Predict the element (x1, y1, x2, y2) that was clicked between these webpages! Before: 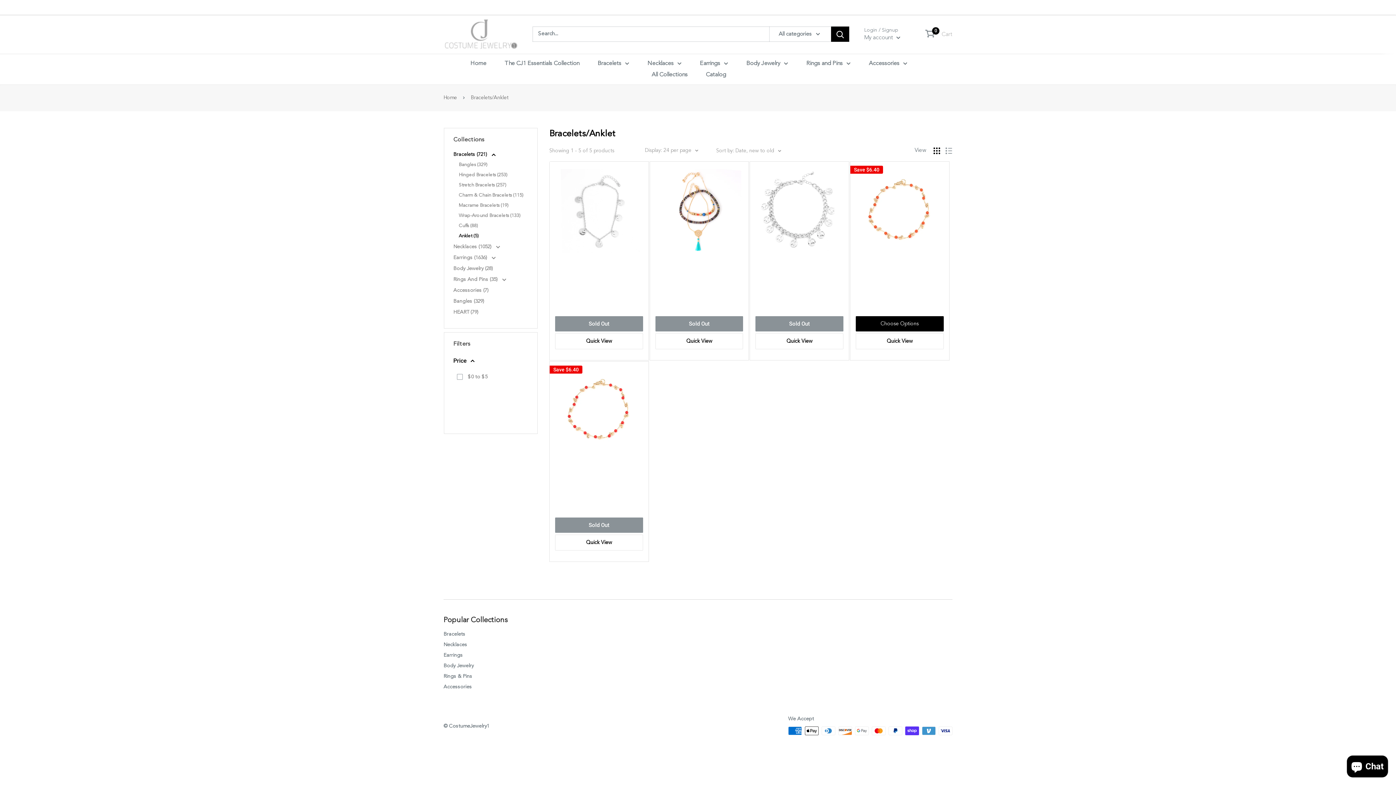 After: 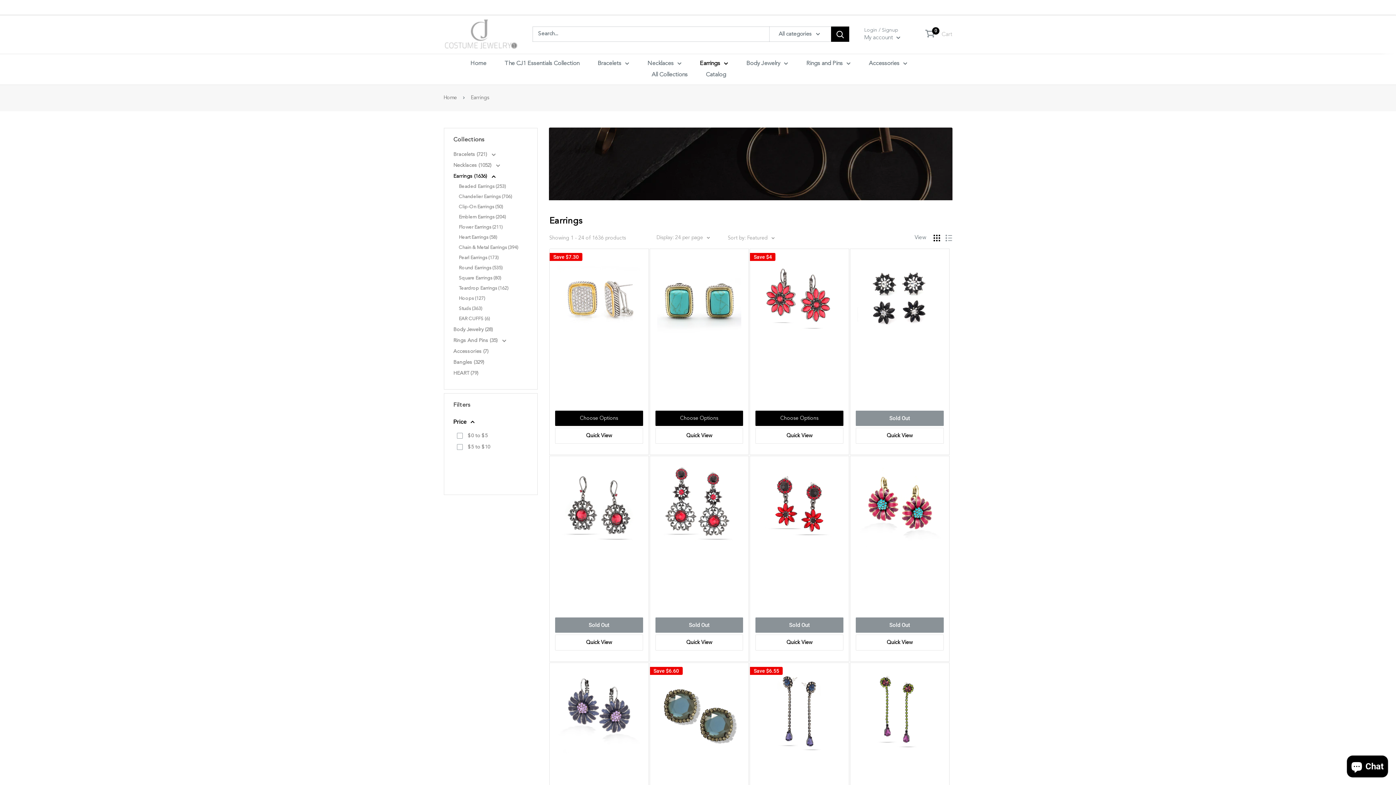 Action: bbox: (700, 58, 728, 69) label: Earrings